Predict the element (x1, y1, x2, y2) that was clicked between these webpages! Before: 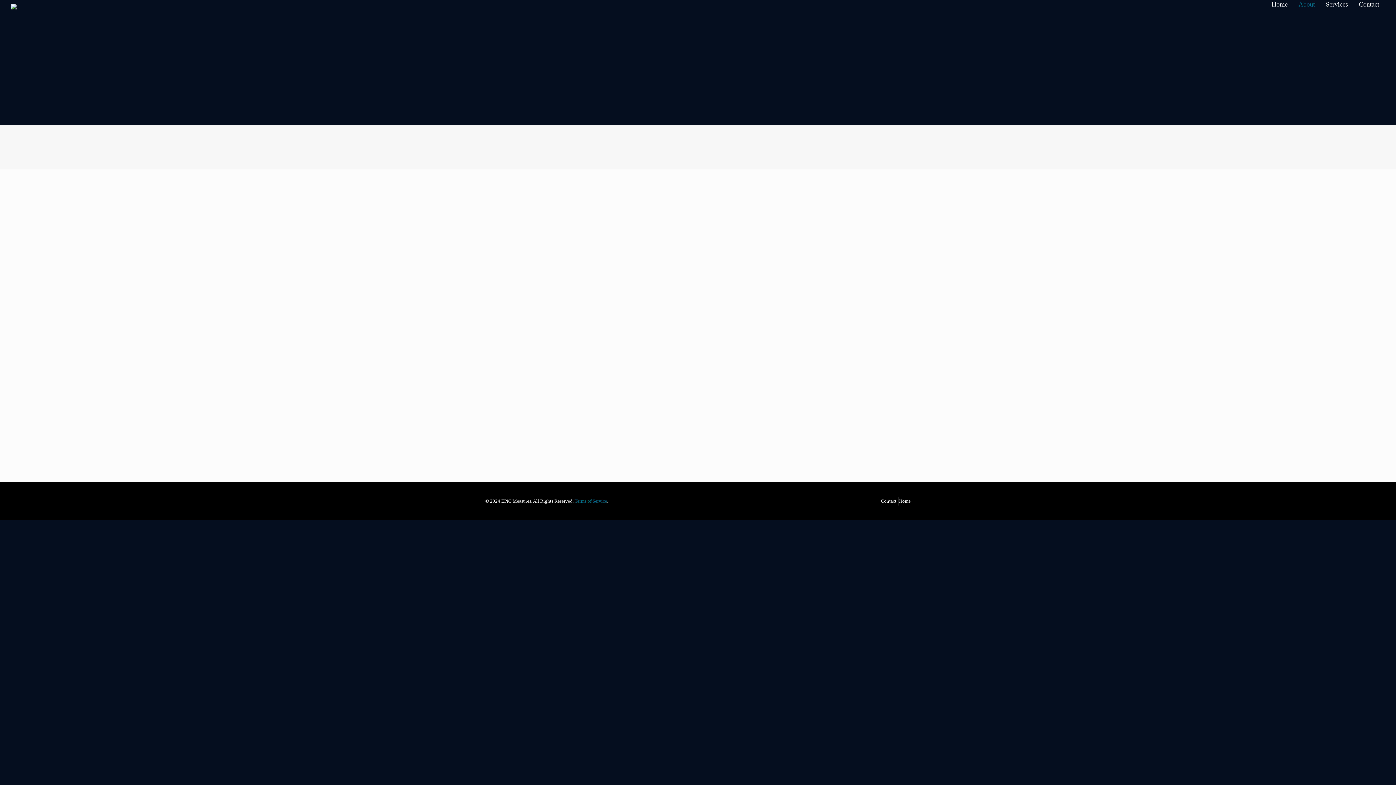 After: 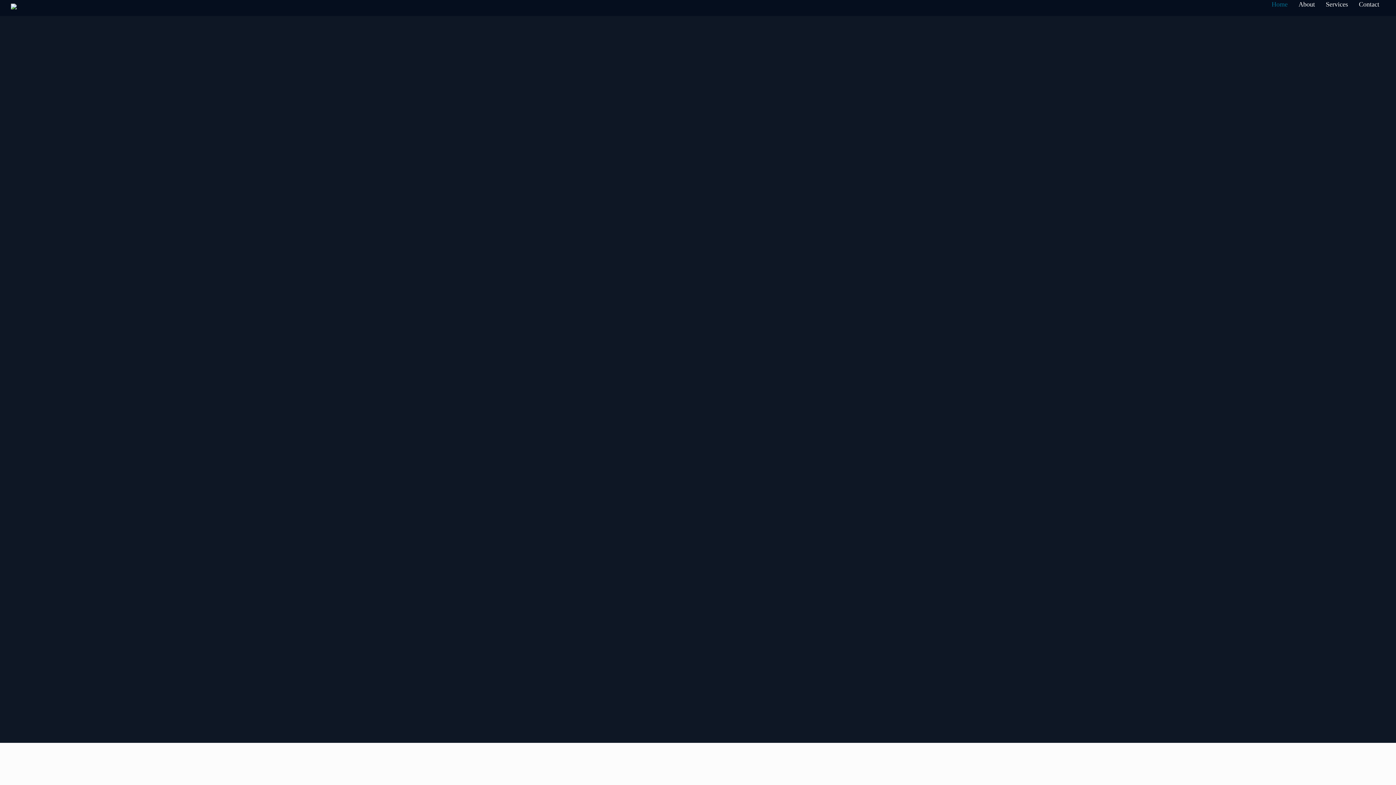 Action: bbox: (0, 0, 61, 16)